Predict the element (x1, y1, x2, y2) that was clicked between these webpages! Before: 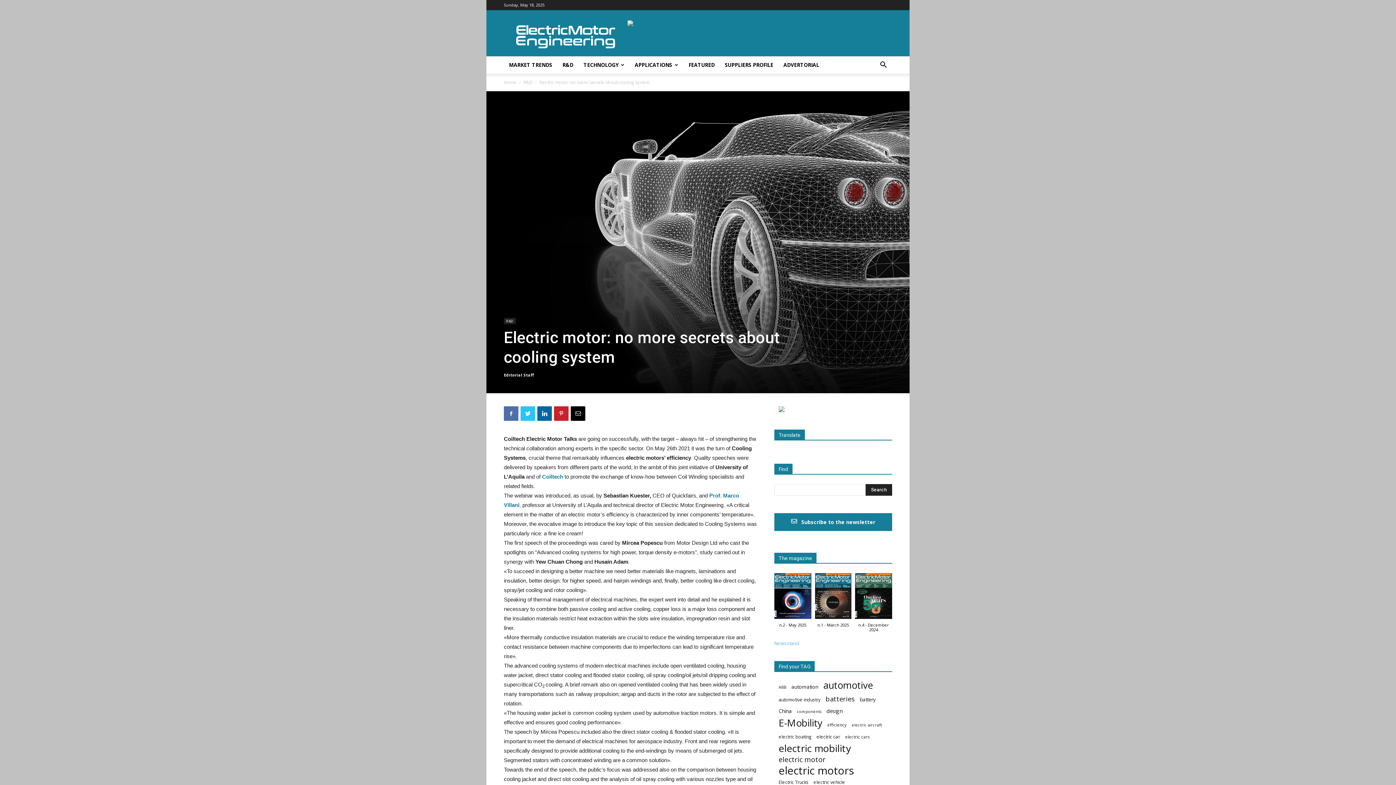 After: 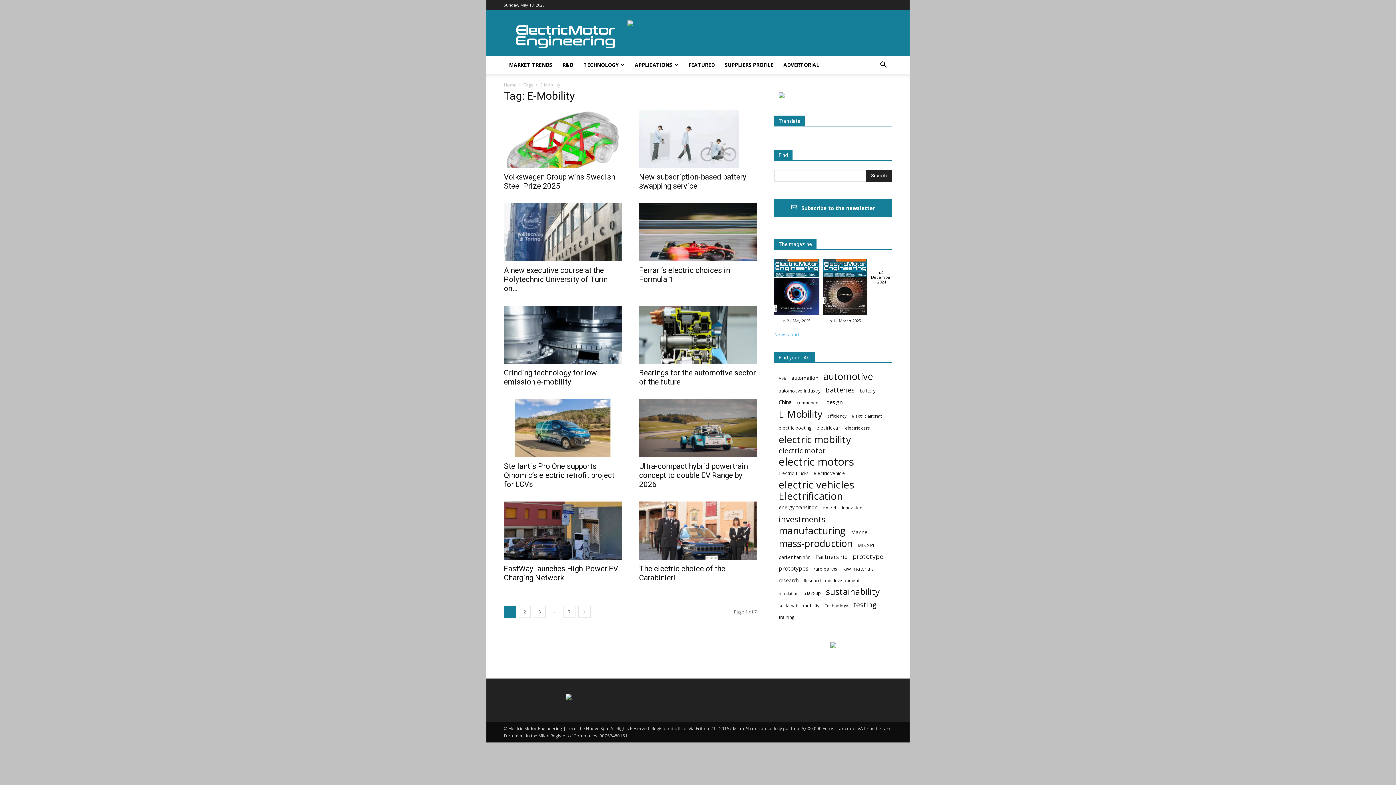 Action: bbox: (778, 719, 822, 727) label: E-Mobility (70 items)